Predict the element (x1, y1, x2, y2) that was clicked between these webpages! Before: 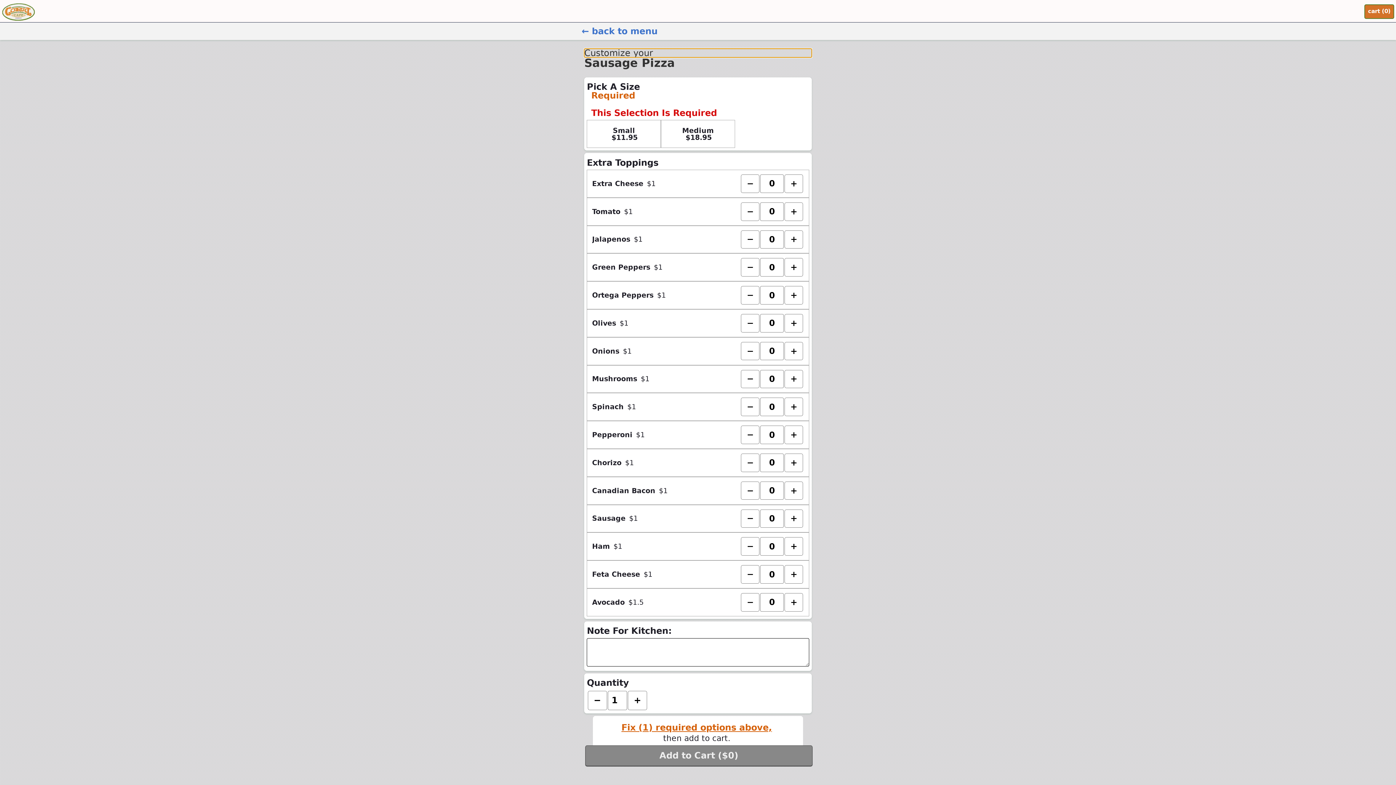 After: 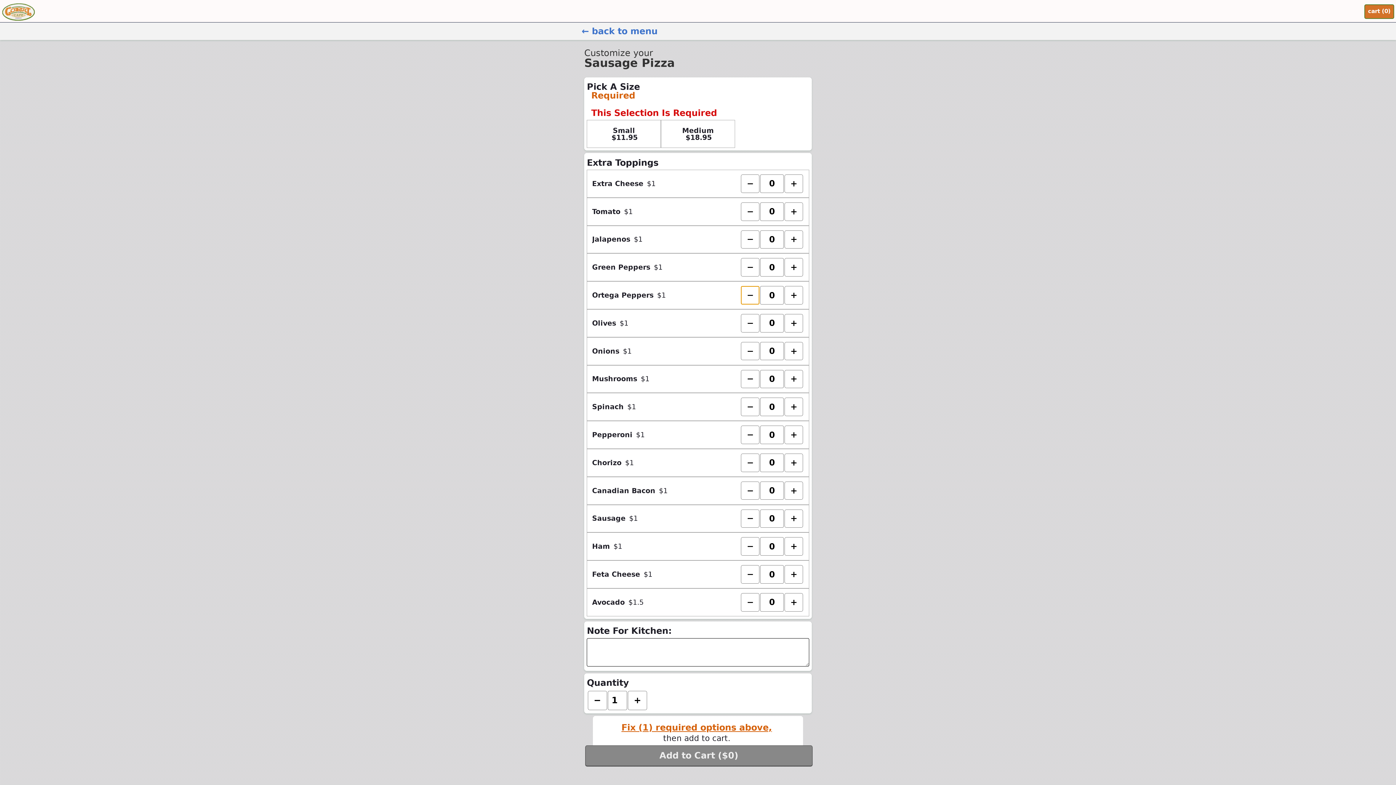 Action: label: minus one quantity bbox: (741, 286, 759, 304)